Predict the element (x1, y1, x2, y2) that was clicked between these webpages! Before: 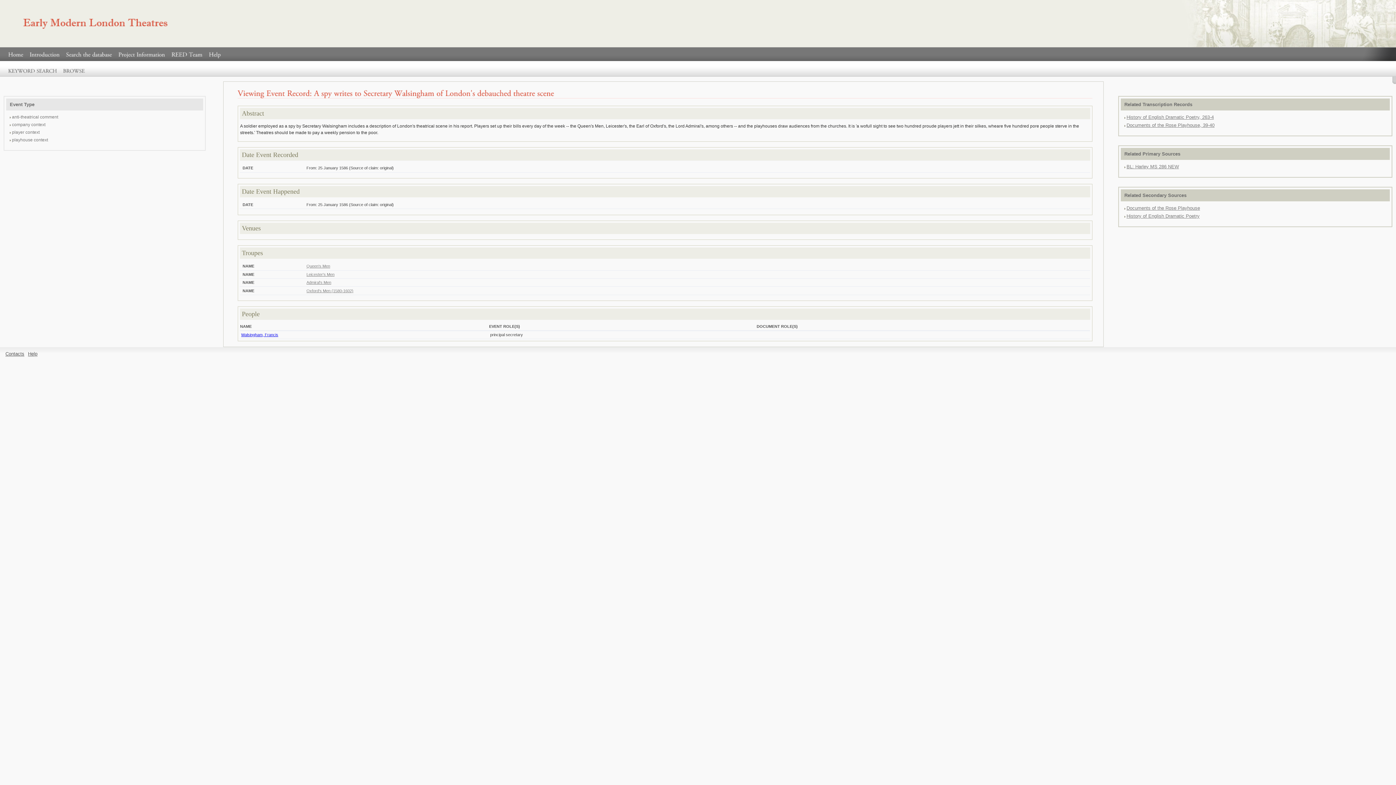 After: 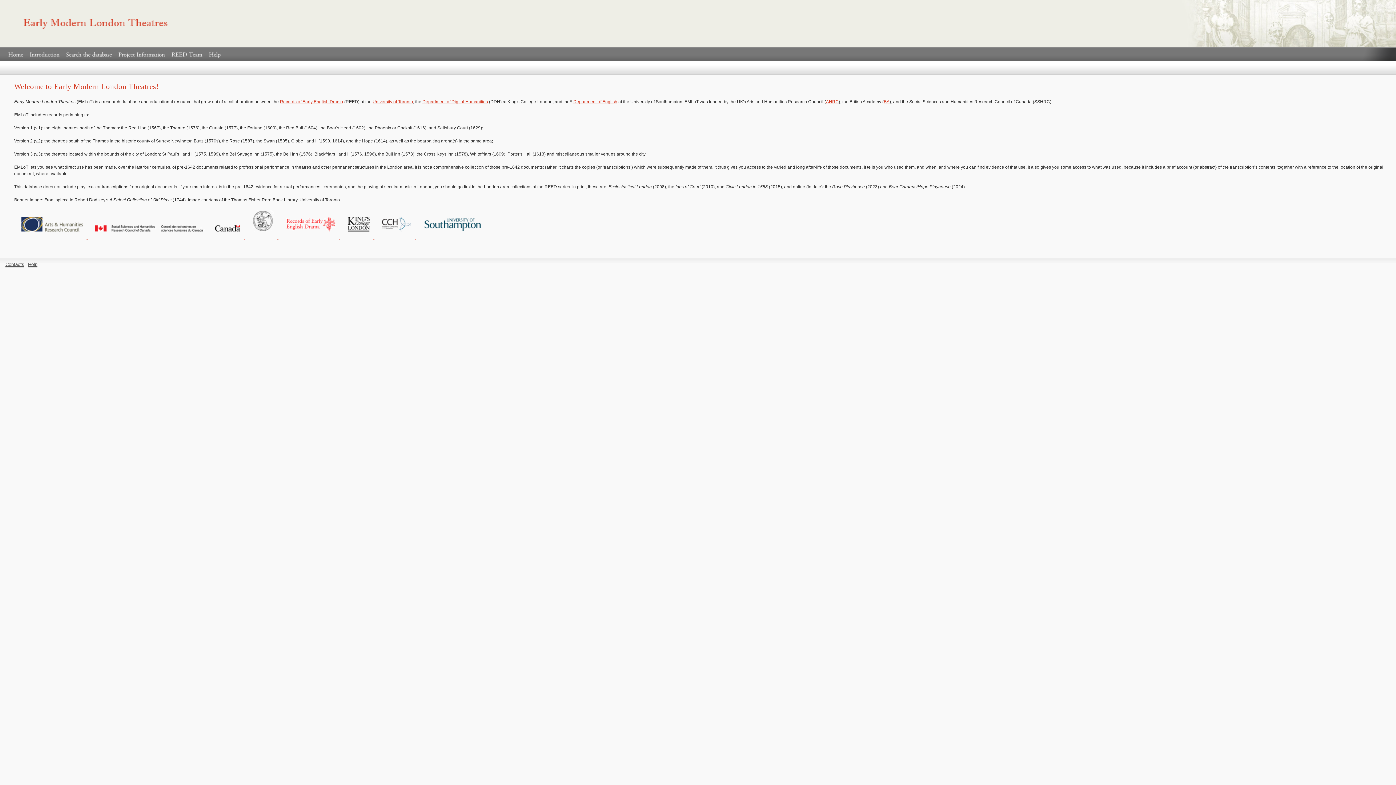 Action: label: Home bbox: (5, 48, 26, 61)